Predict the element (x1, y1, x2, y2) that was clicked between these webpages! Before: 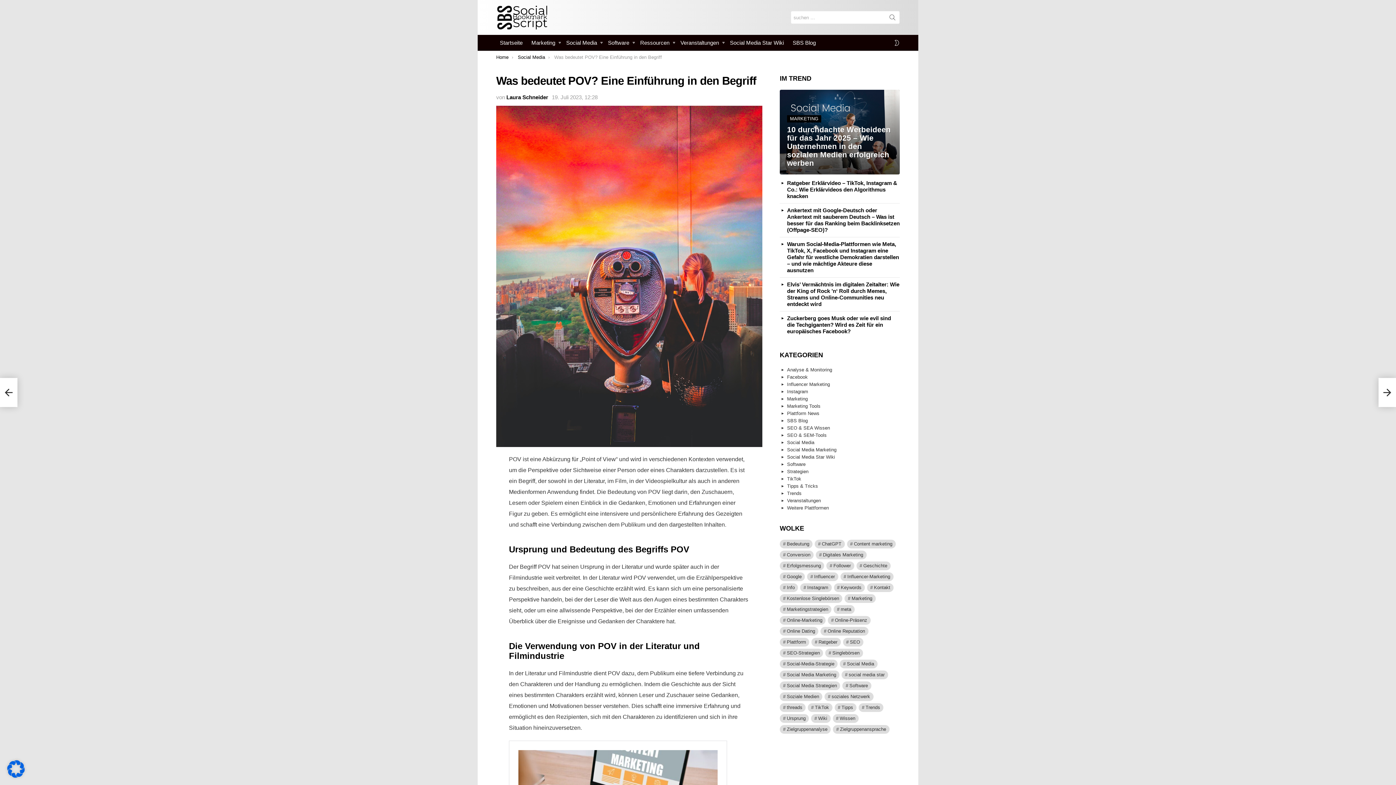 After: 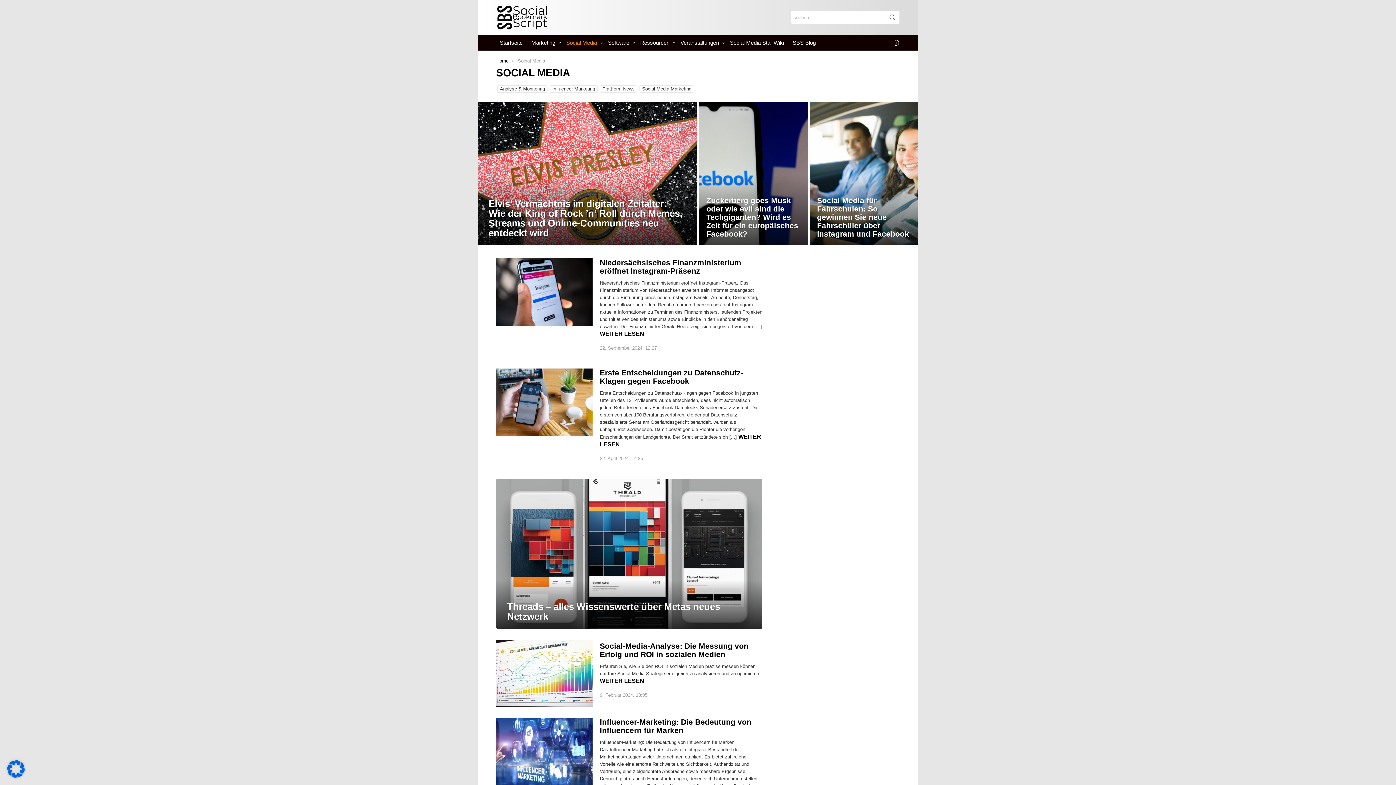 Action: label: Social Media bbox: (517, 54, 545, 60)